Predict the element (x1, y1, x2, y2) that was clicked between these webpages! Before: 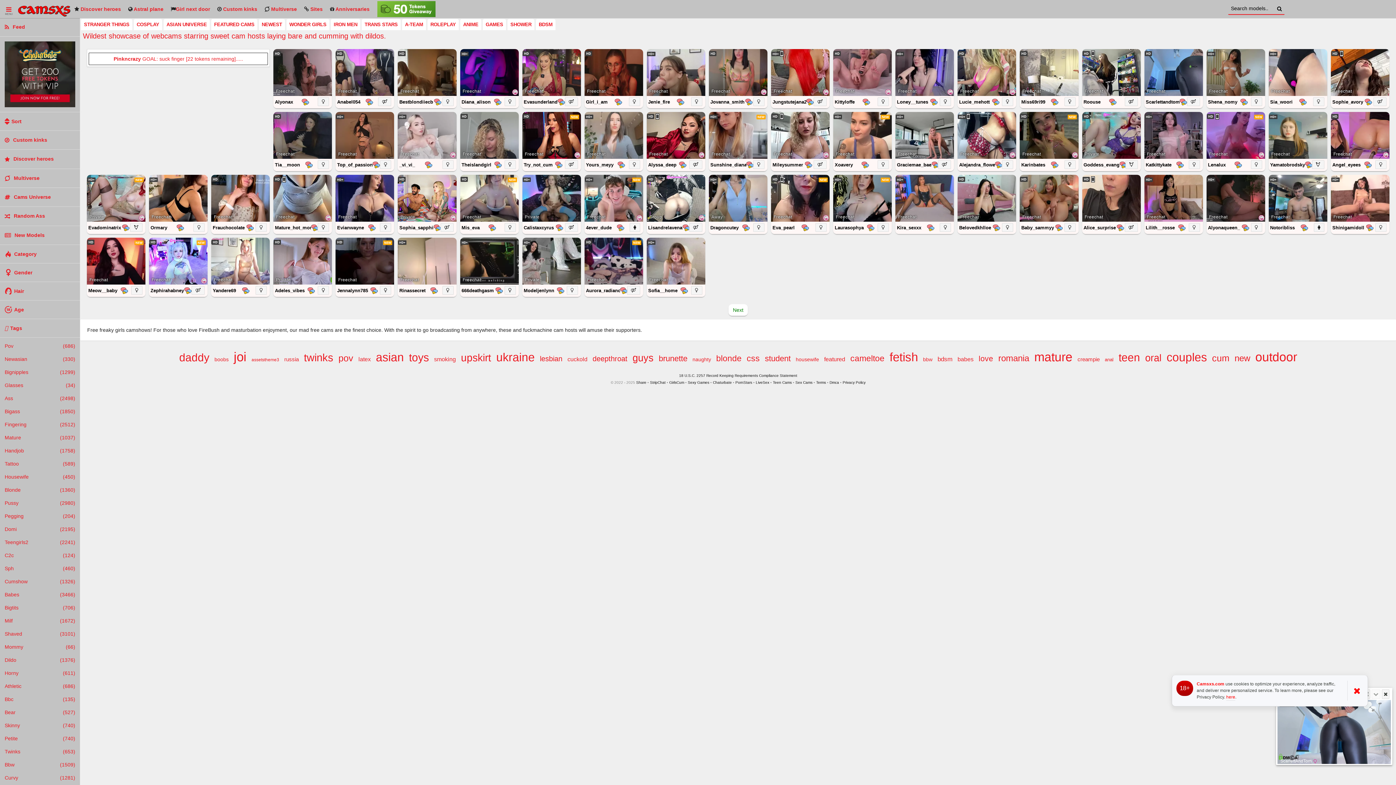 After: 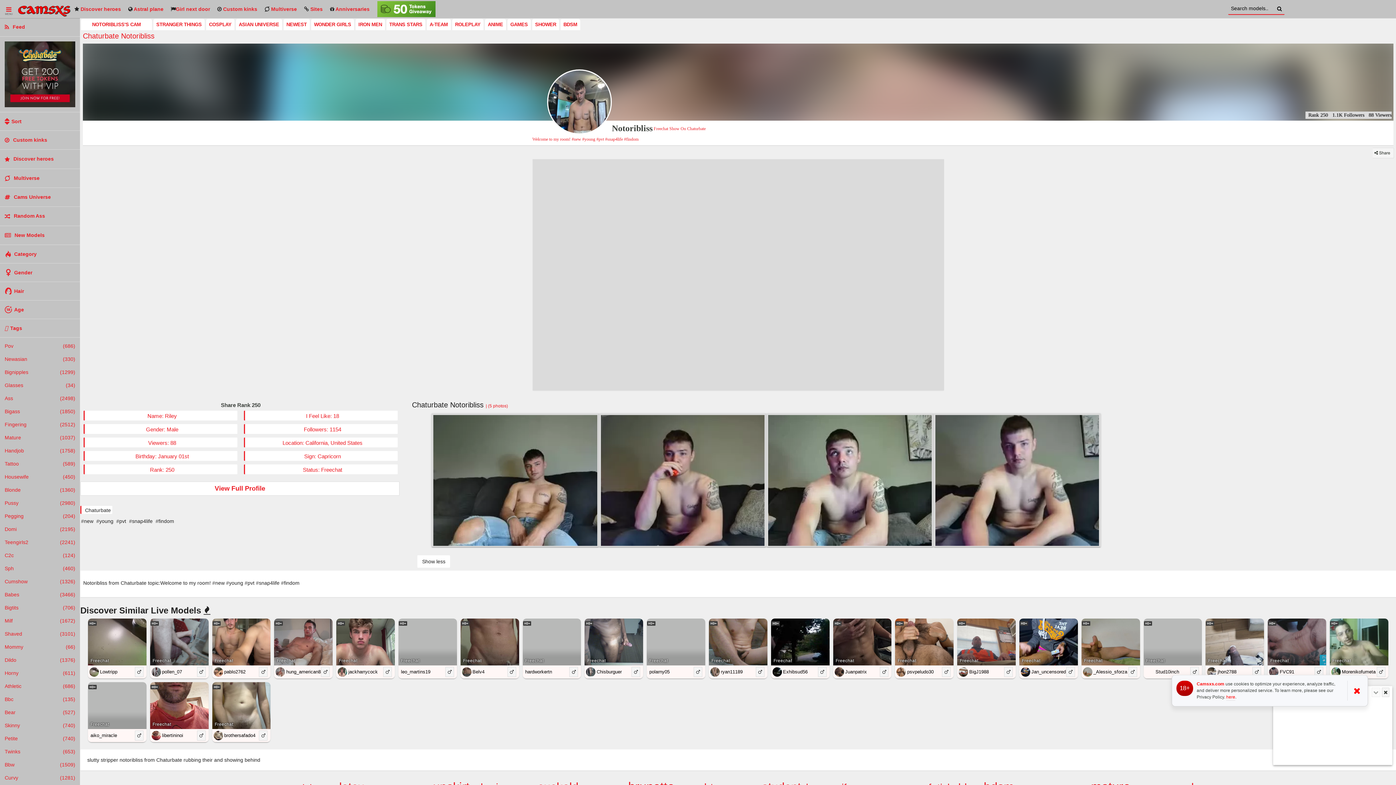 Action: label: Freechat bbox: (1269, 174, 1327, 221)